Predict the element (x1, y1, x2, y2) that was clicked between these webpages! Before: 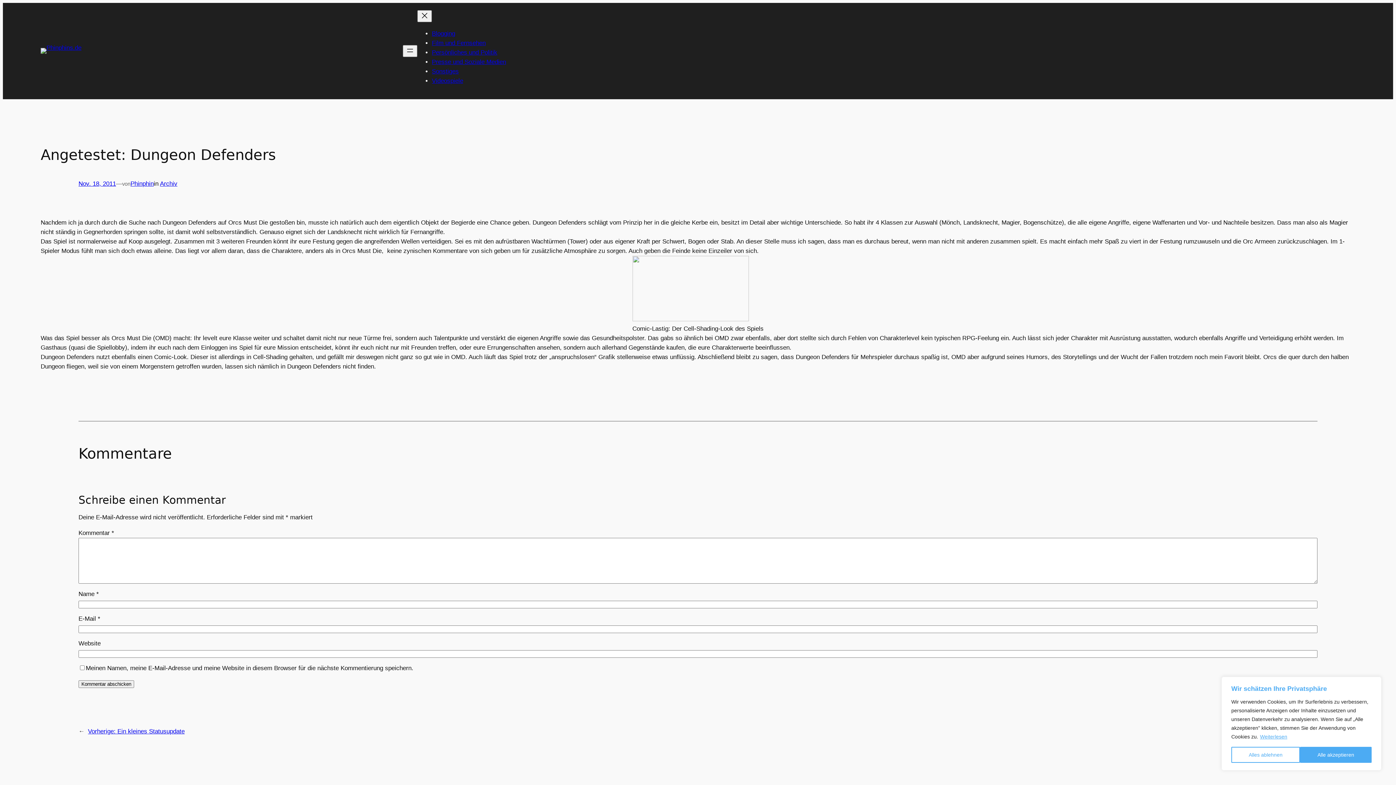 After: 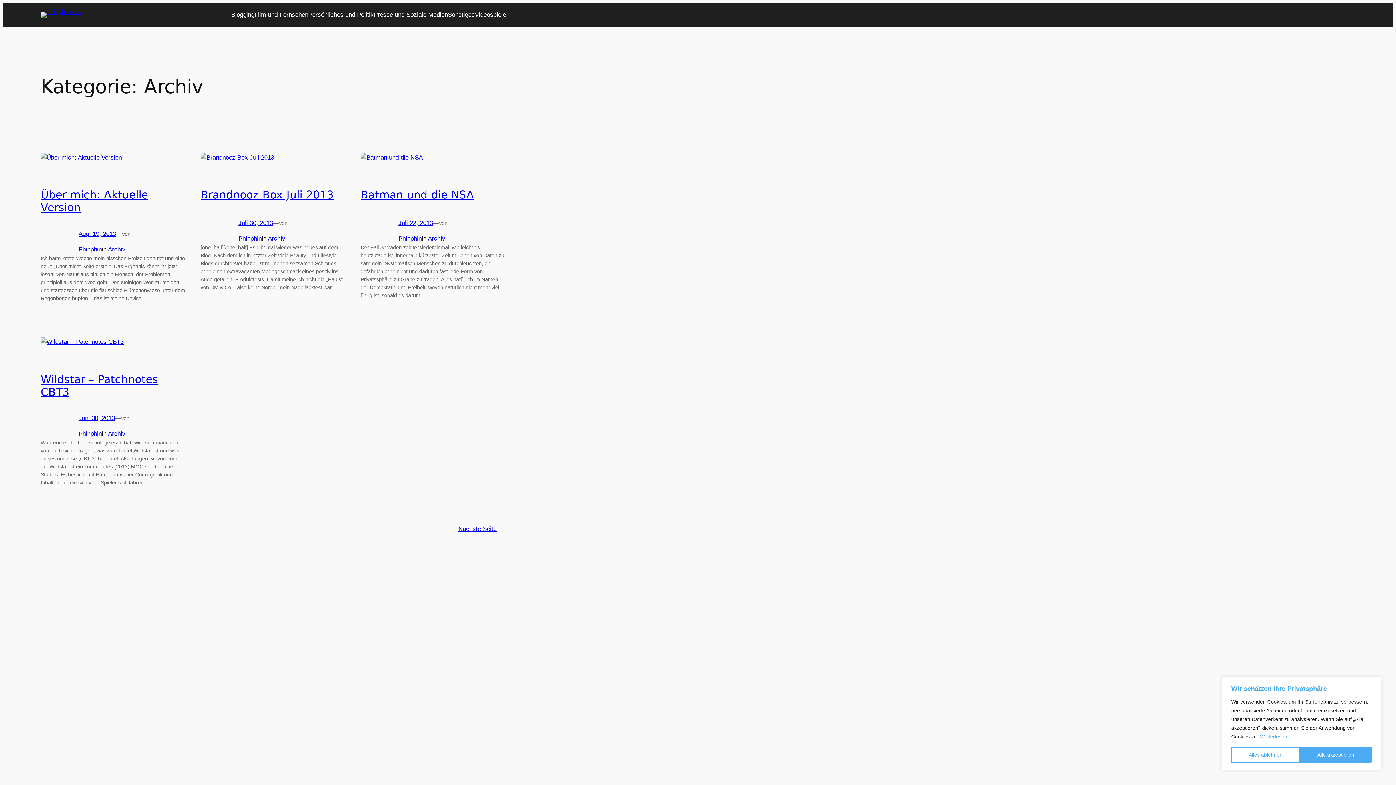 Action: label: Archiv bbox: (160, 180, 177, 187)